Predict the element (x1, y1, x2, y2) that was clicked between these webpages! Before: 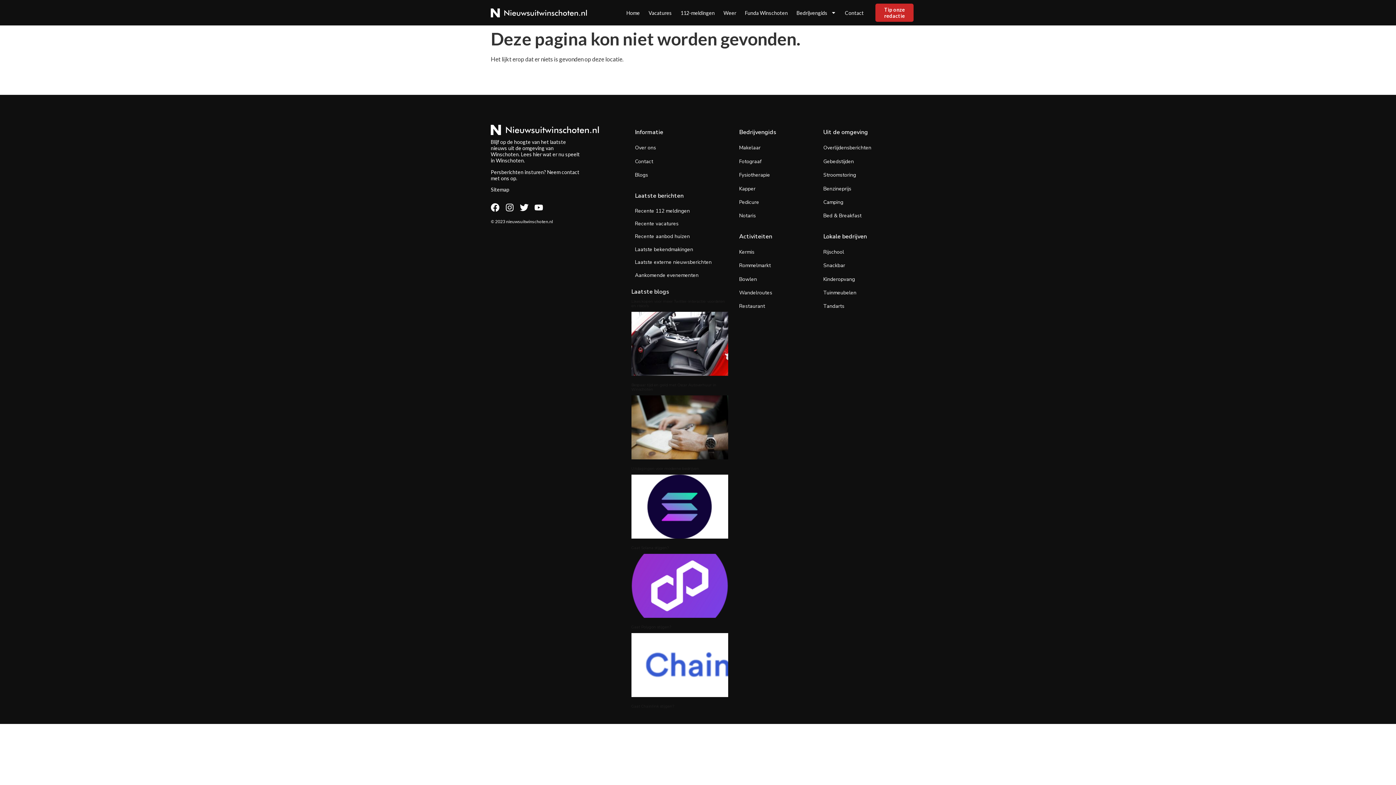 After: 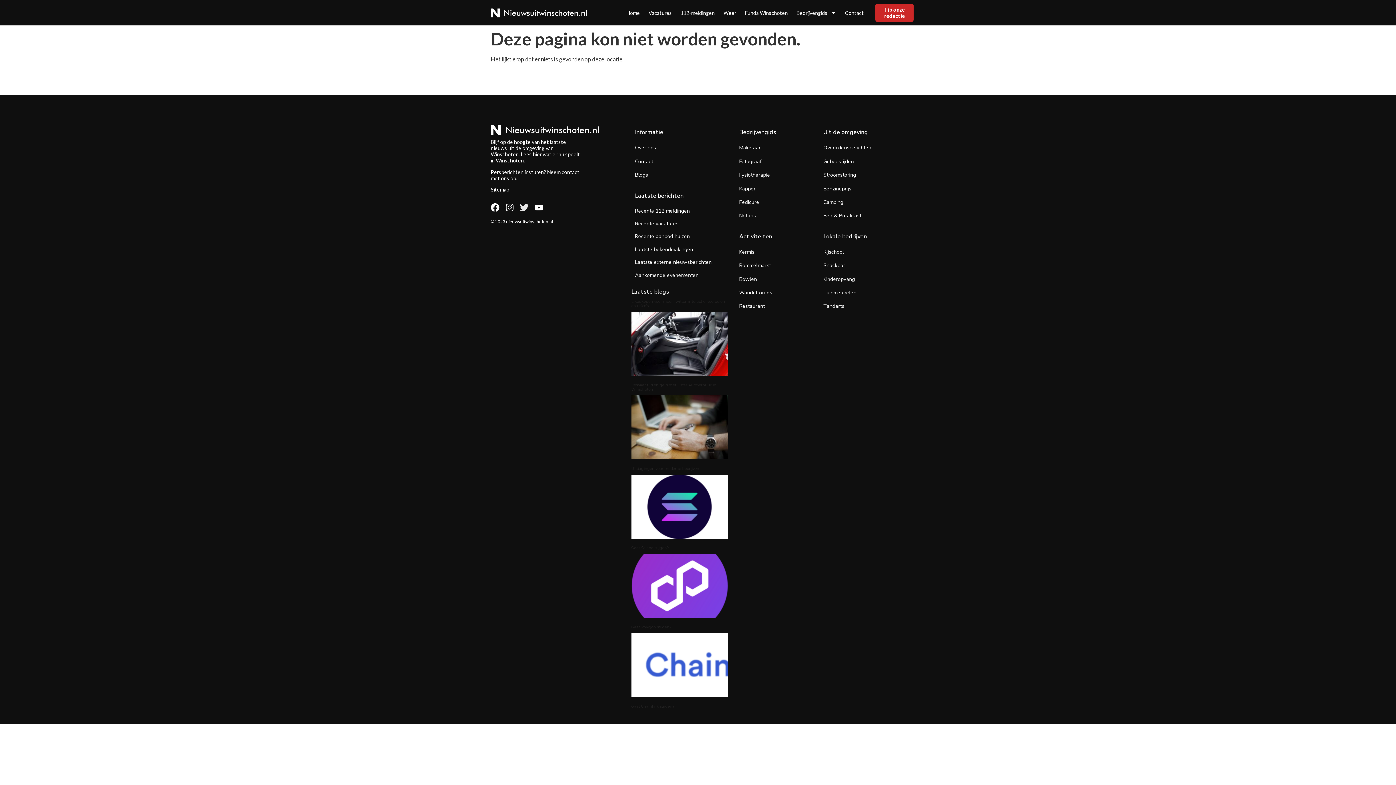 Action: bbox: (520, 203, 528, 211) label: Twitter